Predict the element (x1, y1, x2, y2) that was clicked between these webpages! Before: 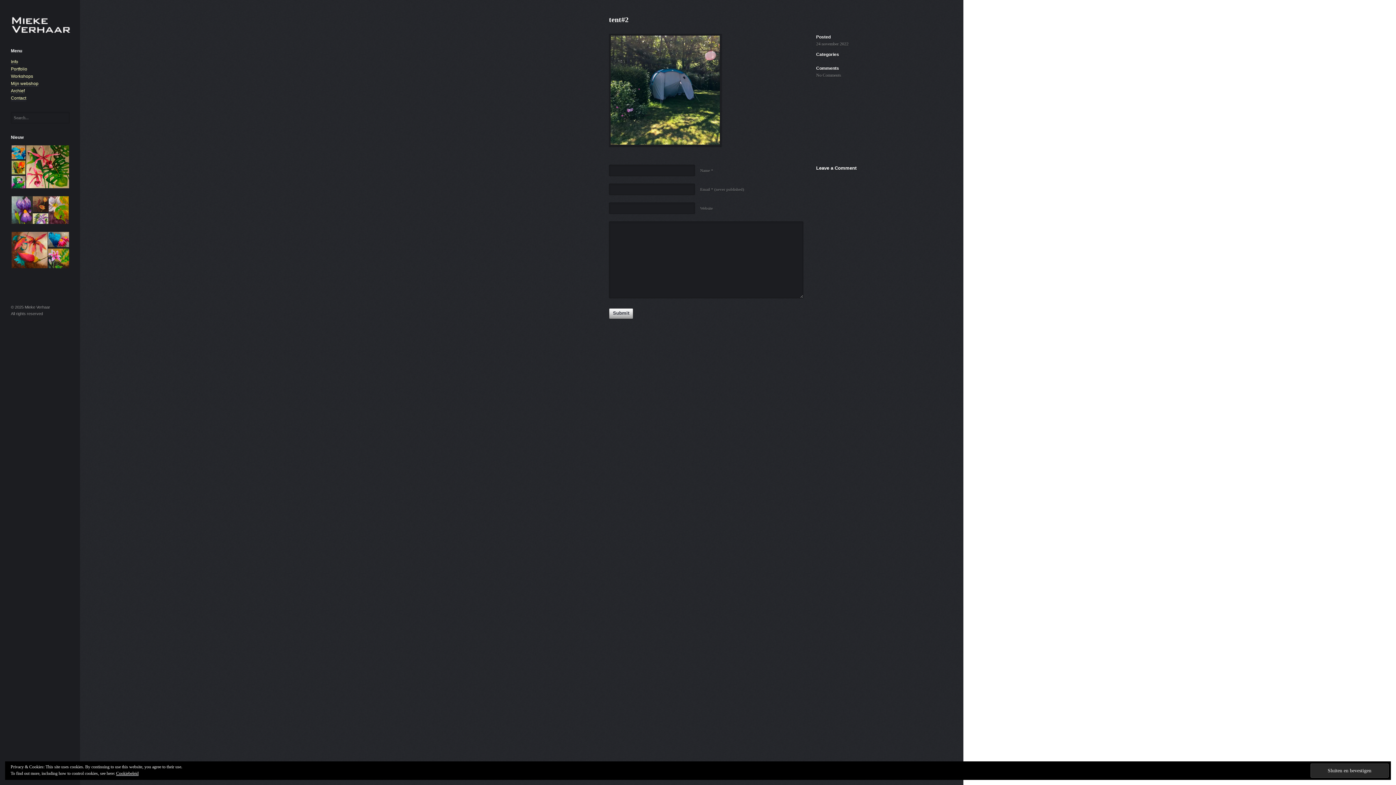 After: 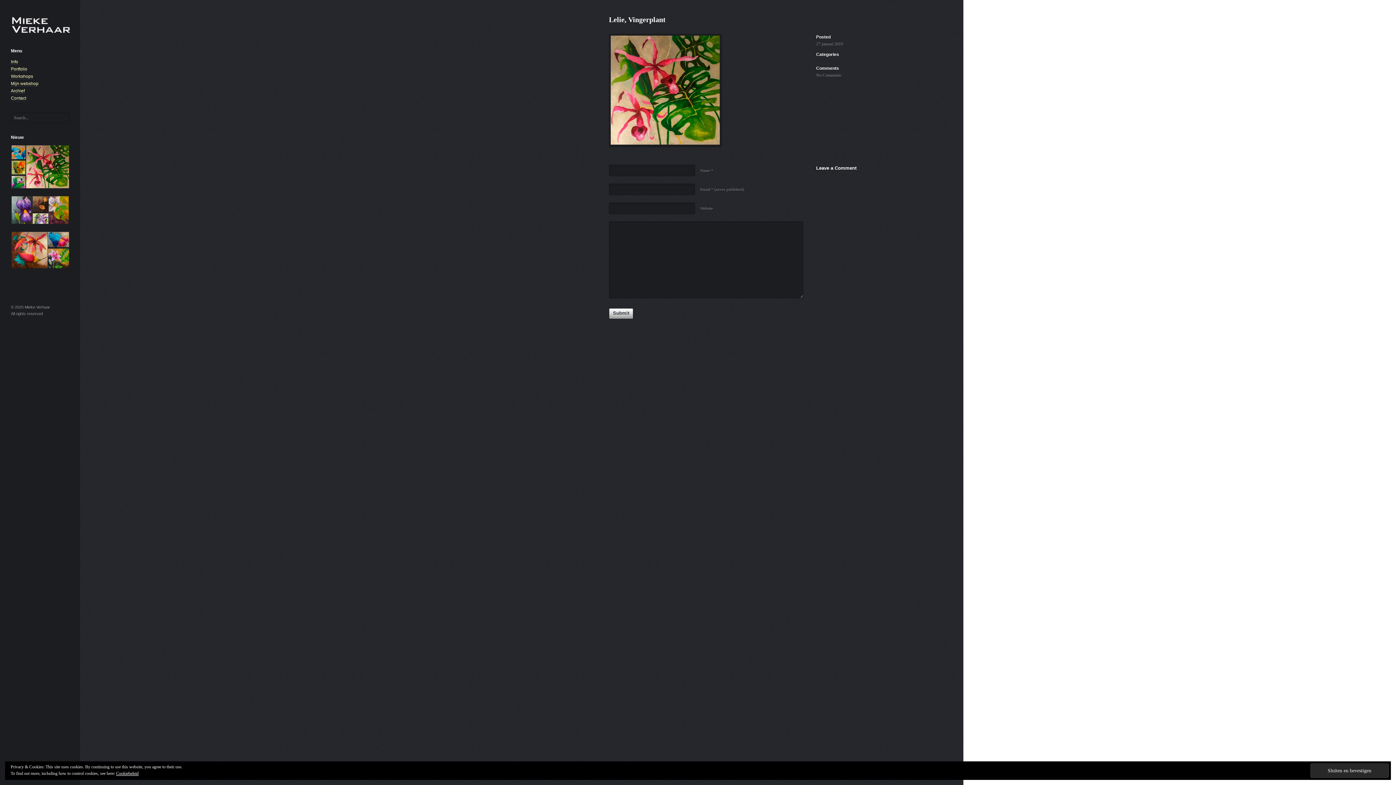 Action: bbox: (25, 164, 69, 169)